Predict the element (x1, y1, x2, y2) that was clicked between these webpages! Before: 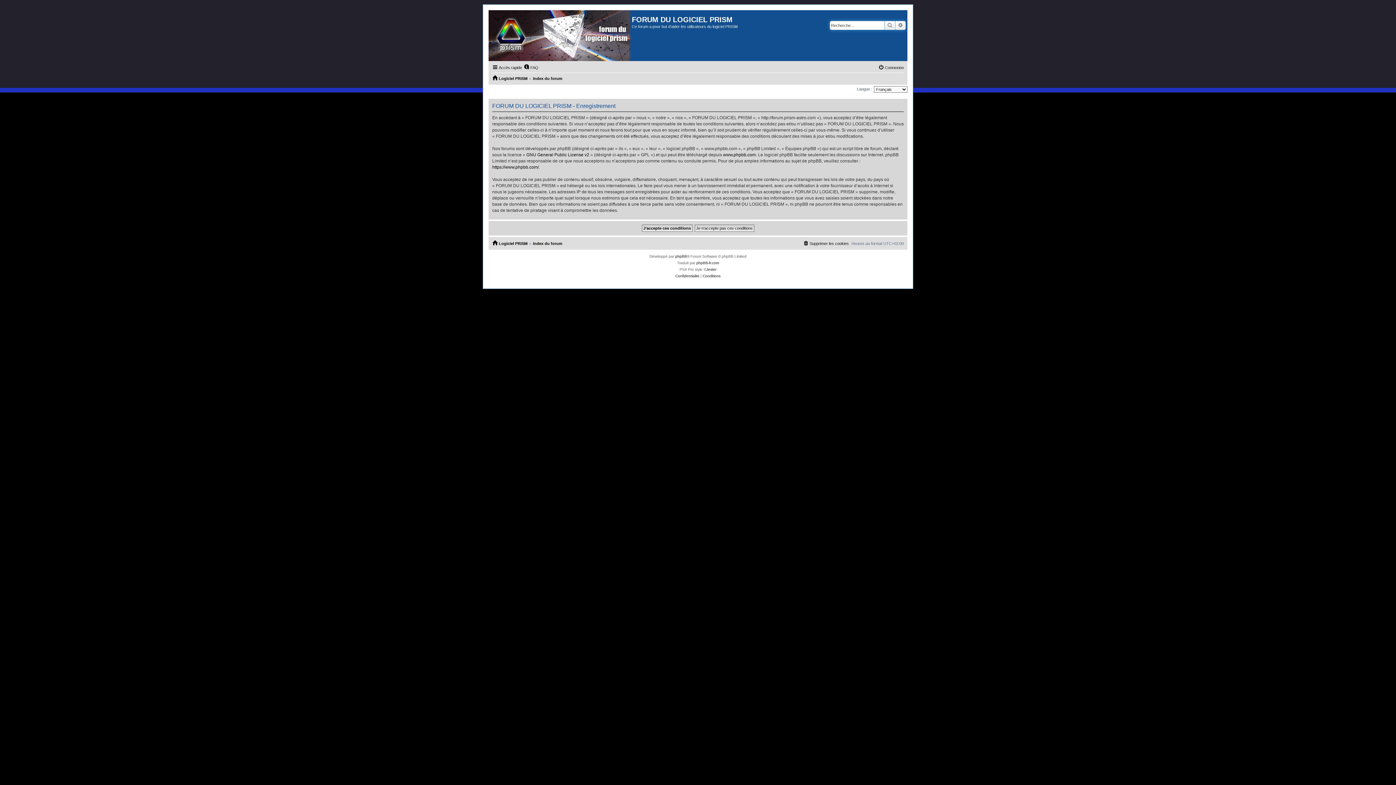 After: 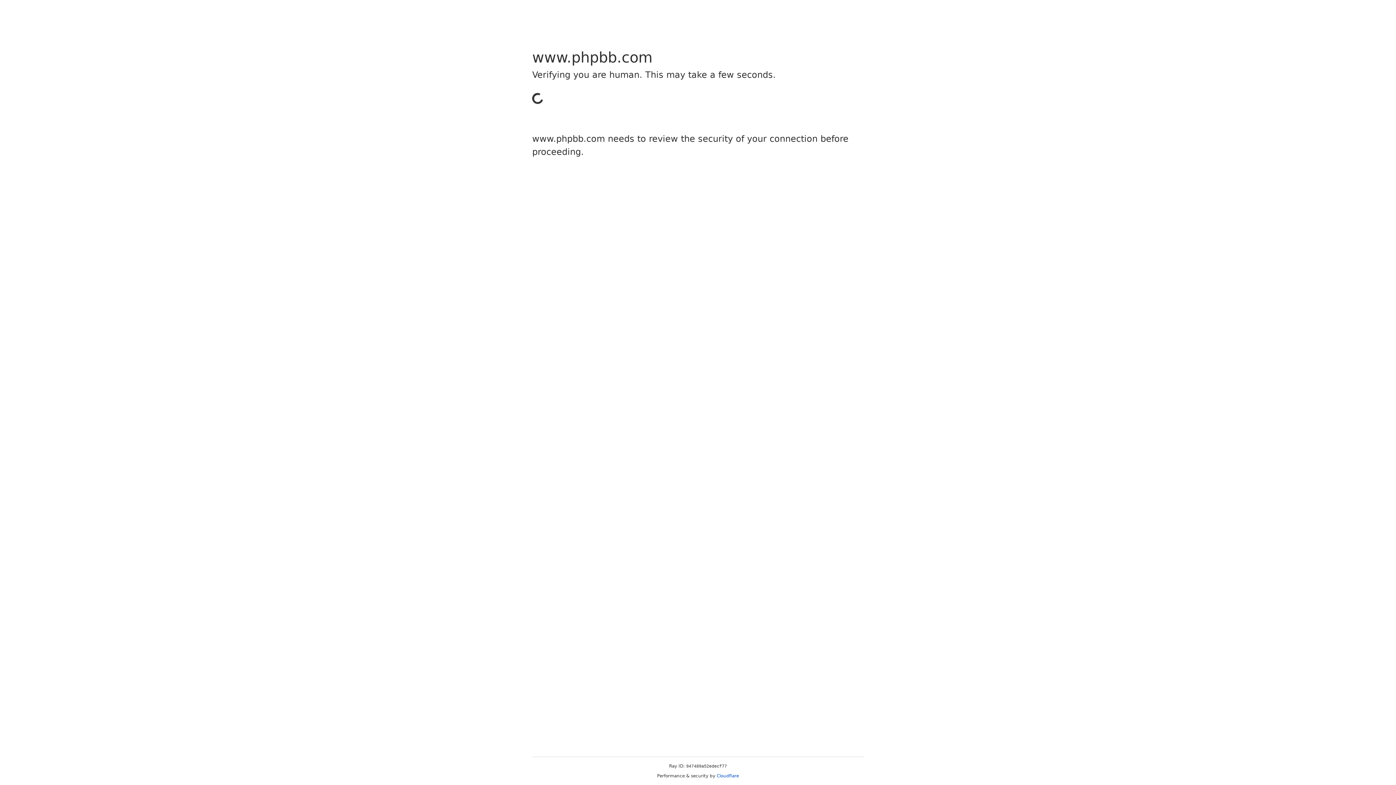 Action: label: www.phpbb.com bbox: (723, 151, 756, 158)